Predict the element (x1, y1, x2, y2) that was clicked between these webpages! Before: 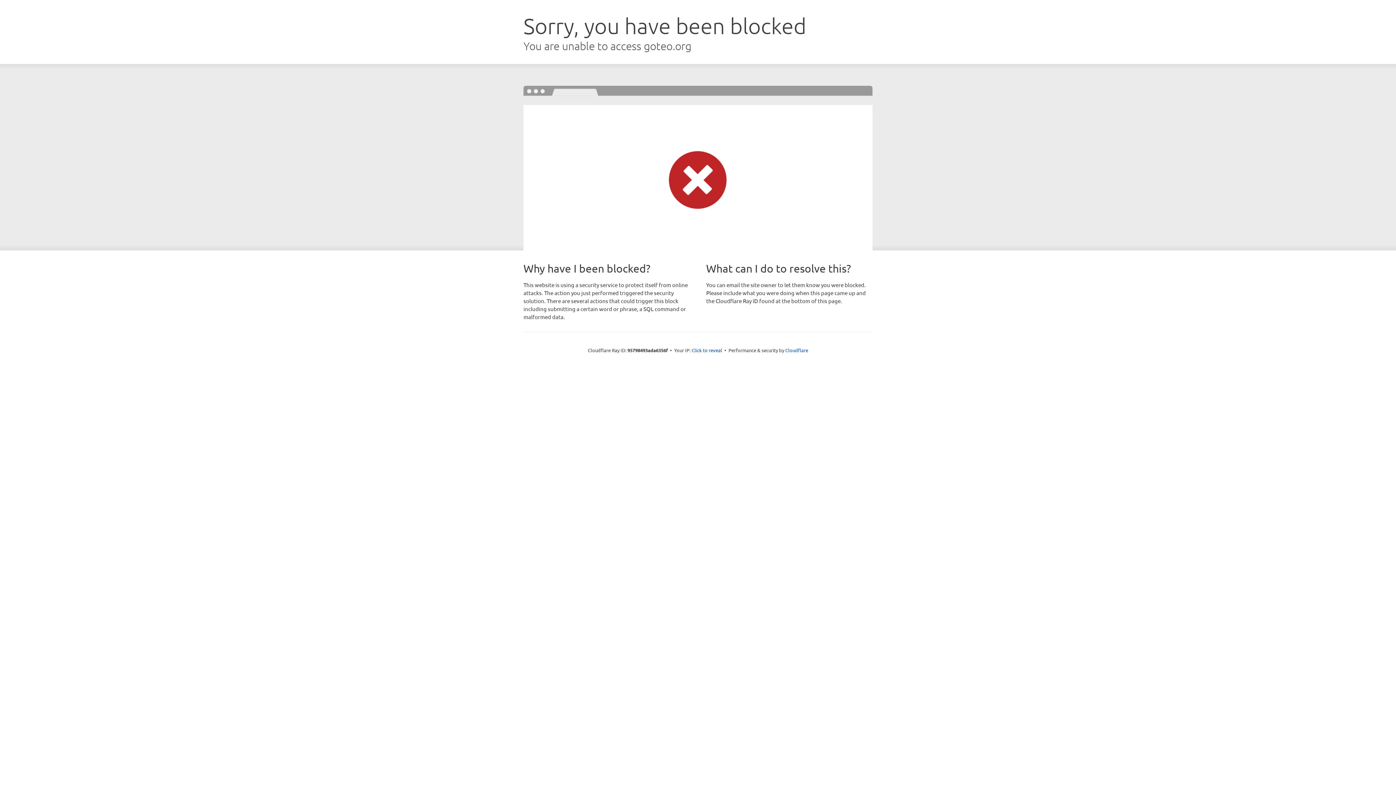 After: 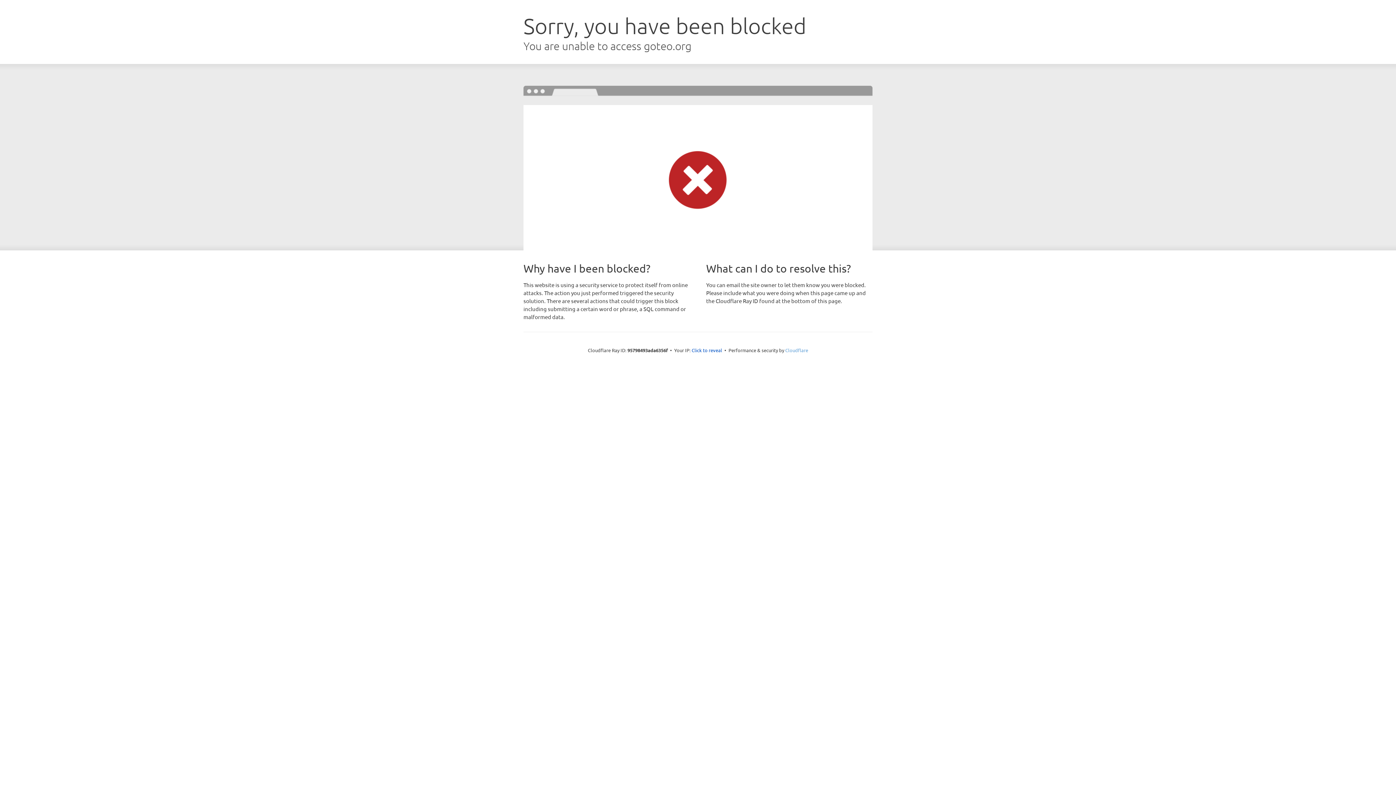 Action: bbox: (785, 347, 808, 353) label: Cloudflare